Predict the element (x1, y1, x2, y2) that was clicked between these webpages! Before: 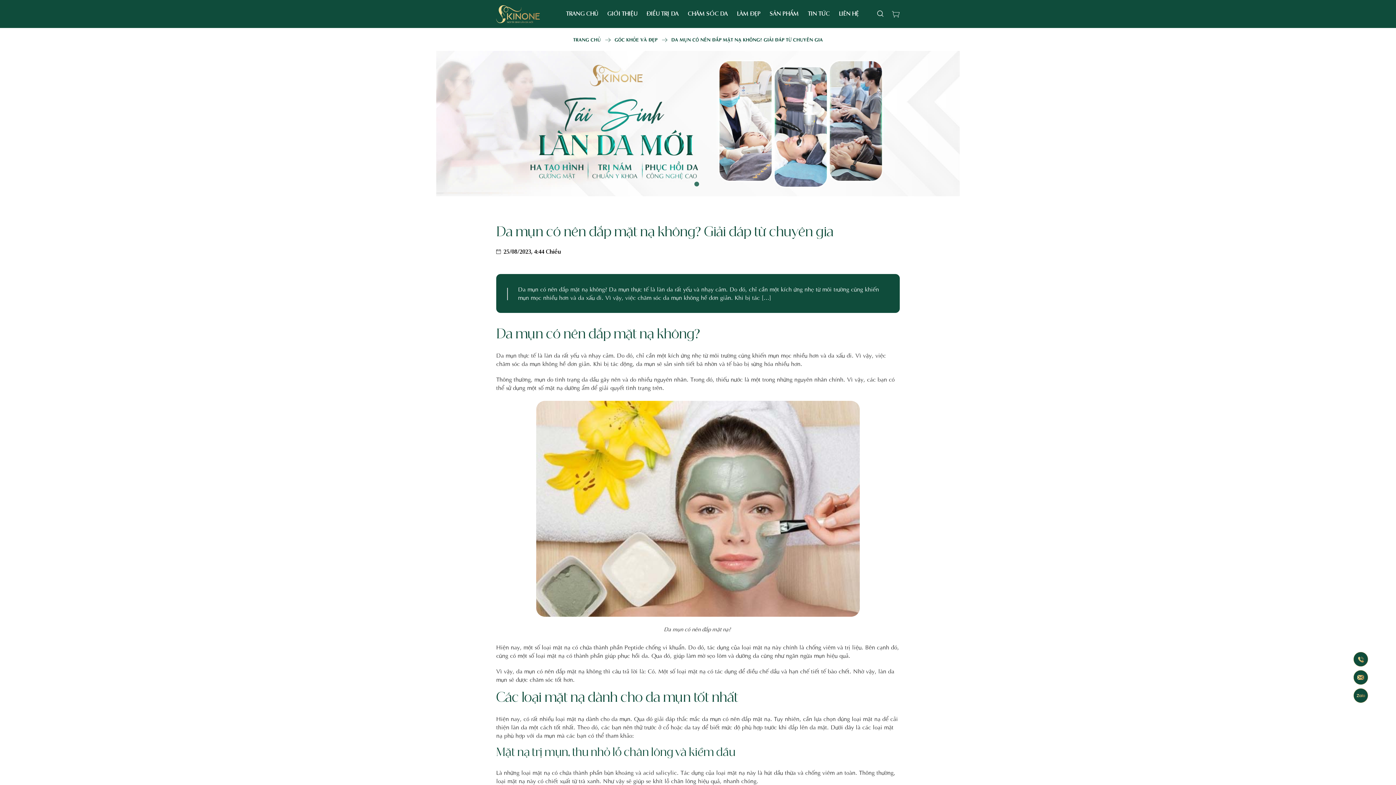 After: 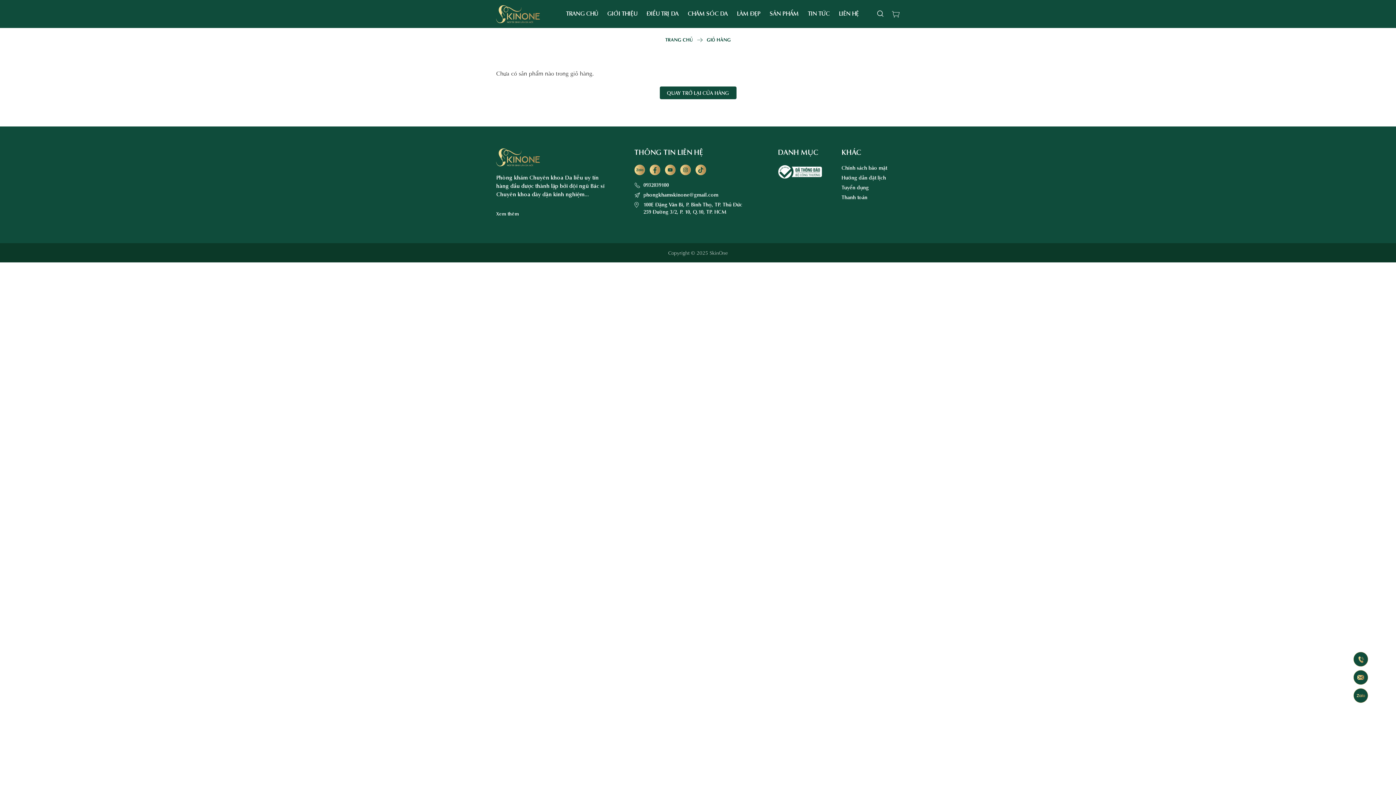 Action: bbox: (892, 10, 900, 18)